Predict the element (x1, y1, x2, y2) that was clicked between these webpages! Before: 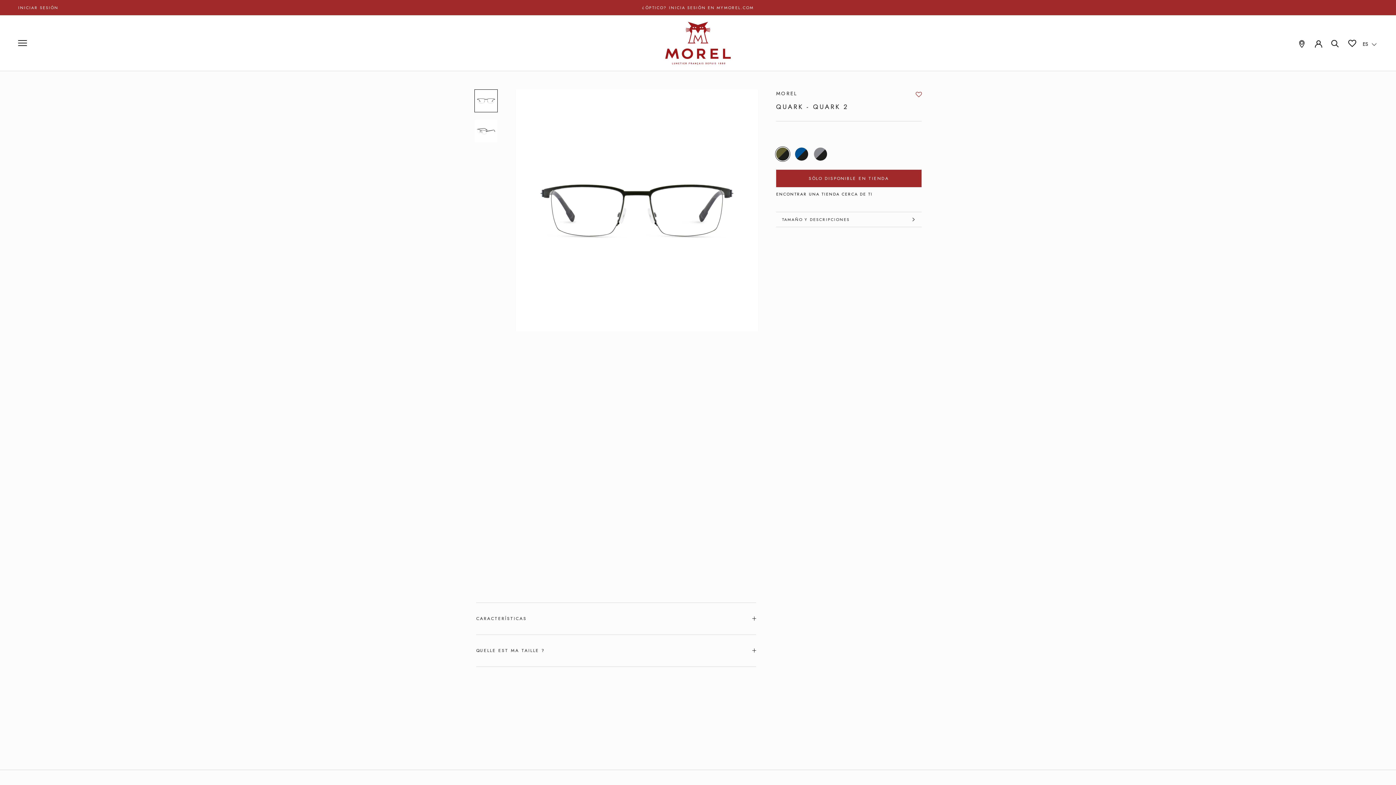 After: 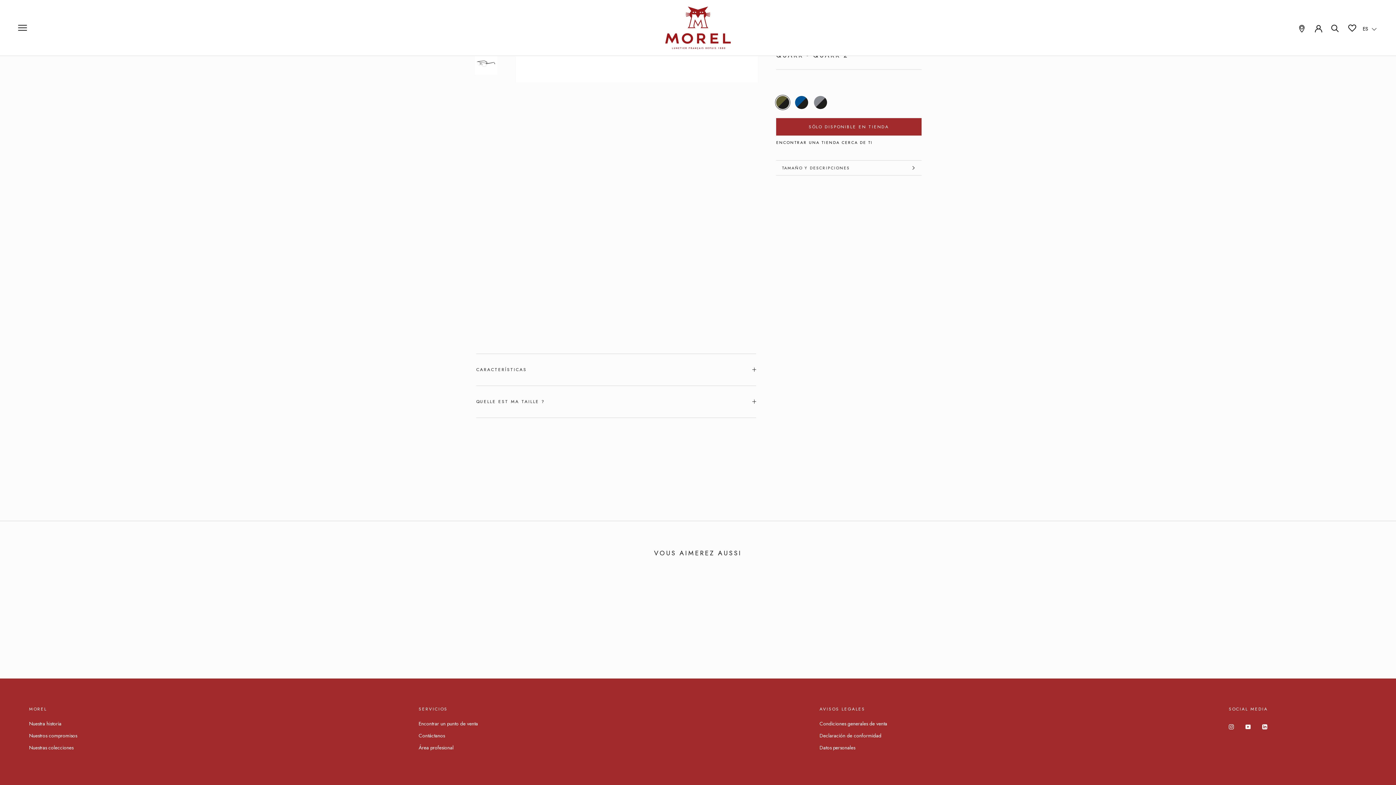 Action: bbox: (776, 212, 921, 226) label: TAMAÑO Y DESCRIPCIONES